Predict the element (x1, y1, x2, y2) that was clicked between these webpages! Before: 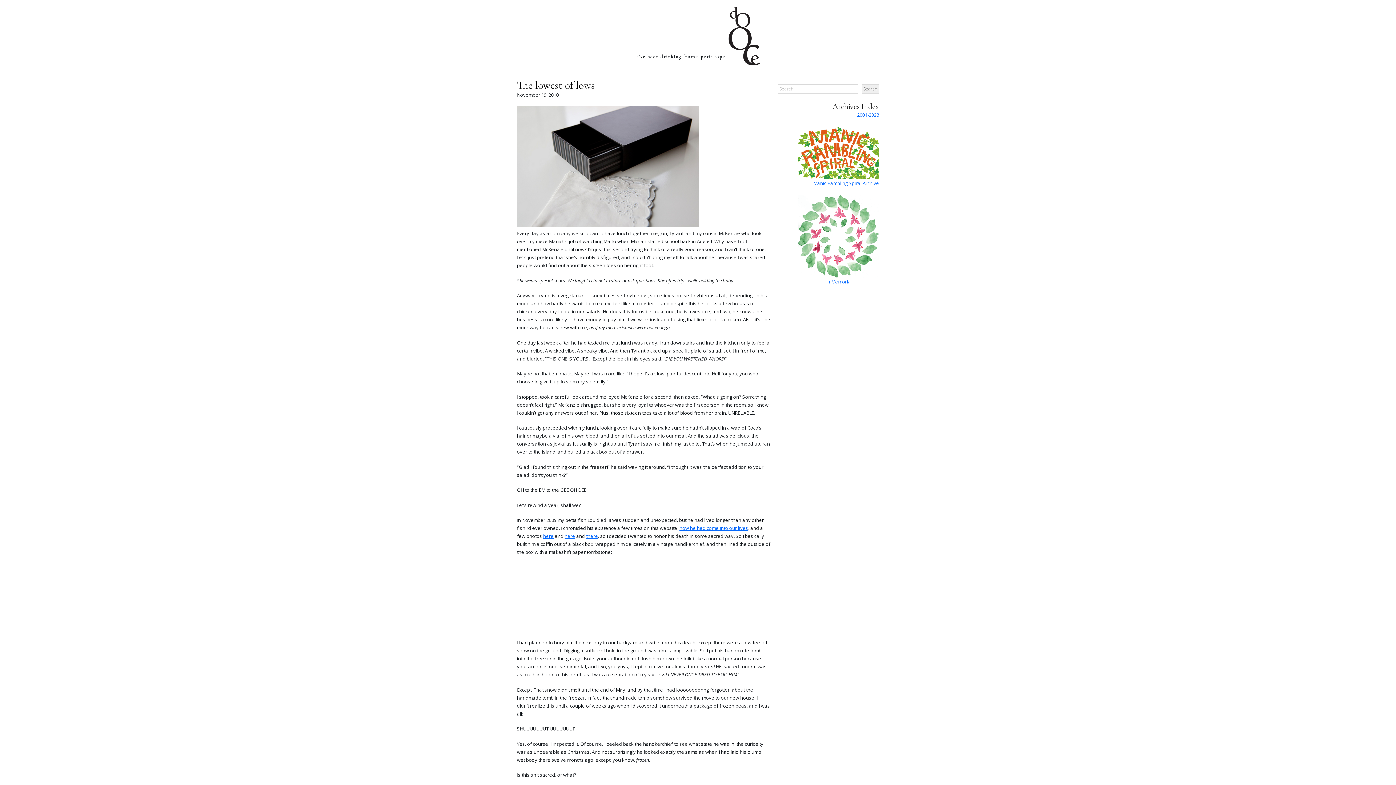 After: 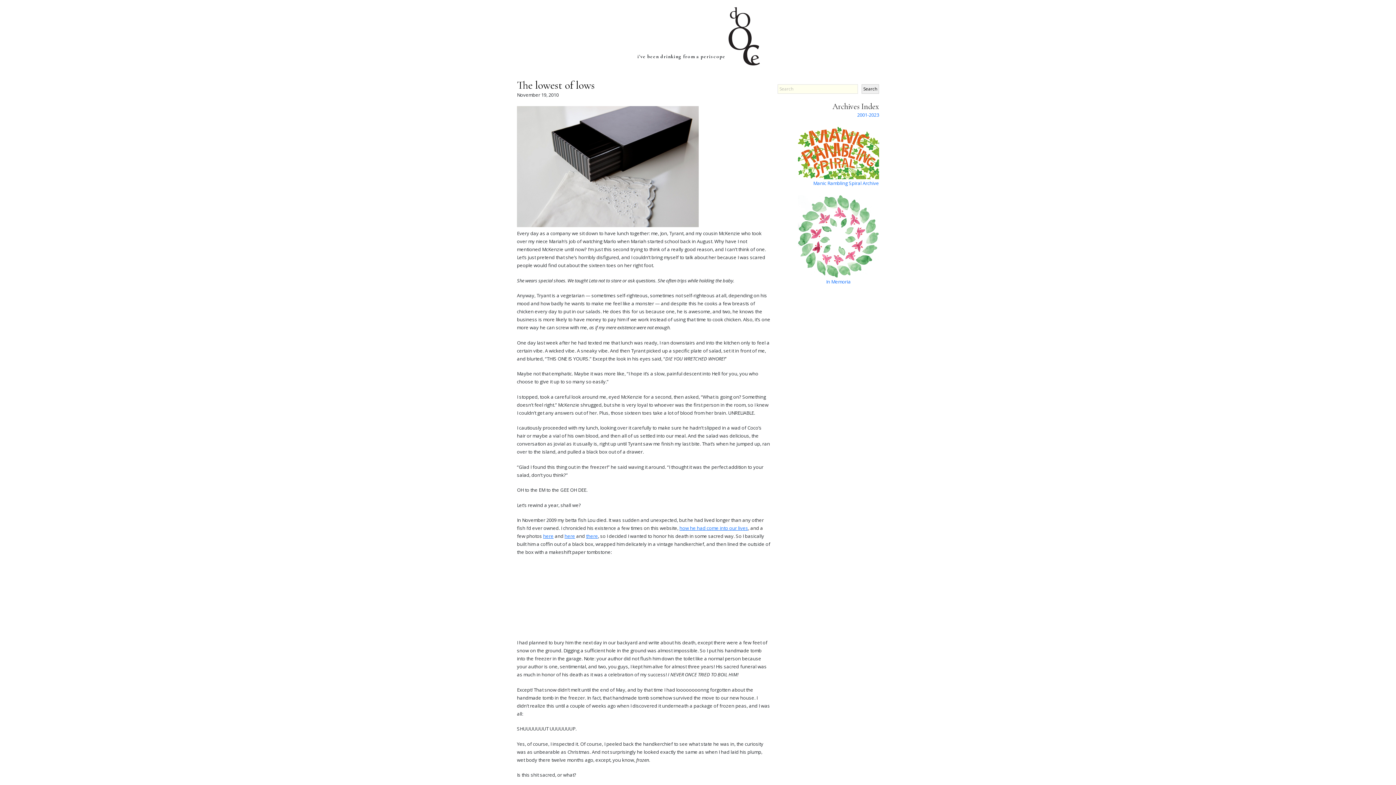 Action: label: Search bbox: (861, 84, 879, 93)